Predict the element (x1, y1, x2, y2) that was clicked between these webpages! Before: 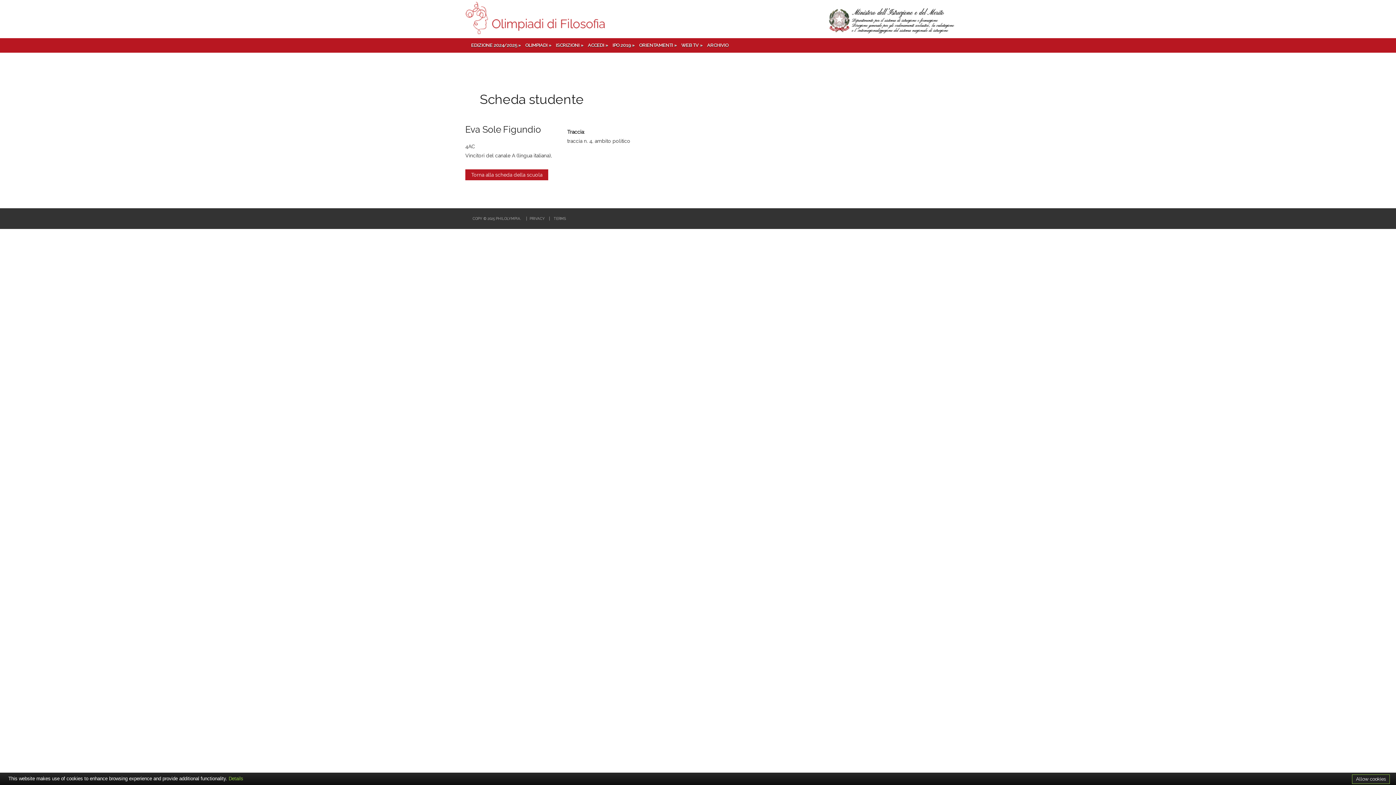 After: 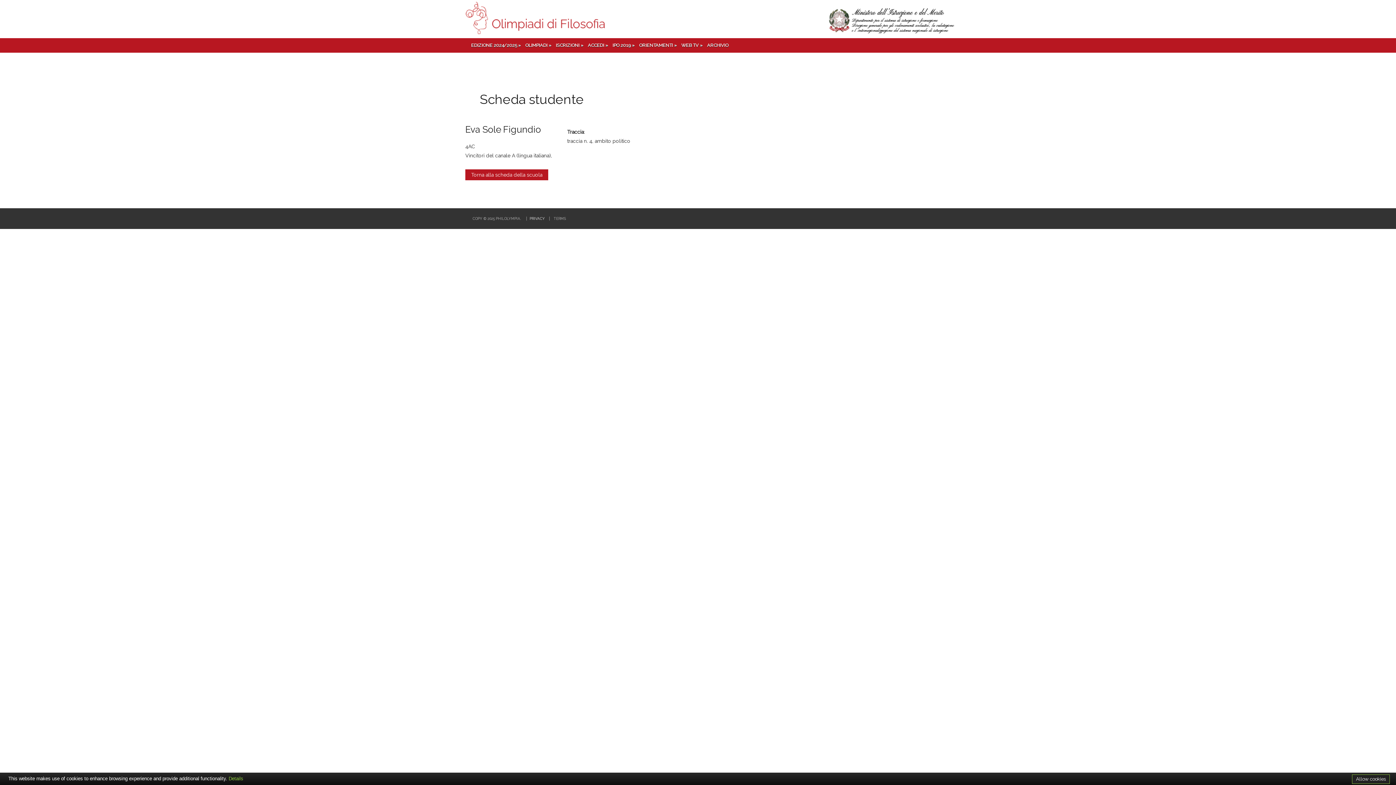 Action: label: PRIVACY bbox: (529, 216, 545, 220)